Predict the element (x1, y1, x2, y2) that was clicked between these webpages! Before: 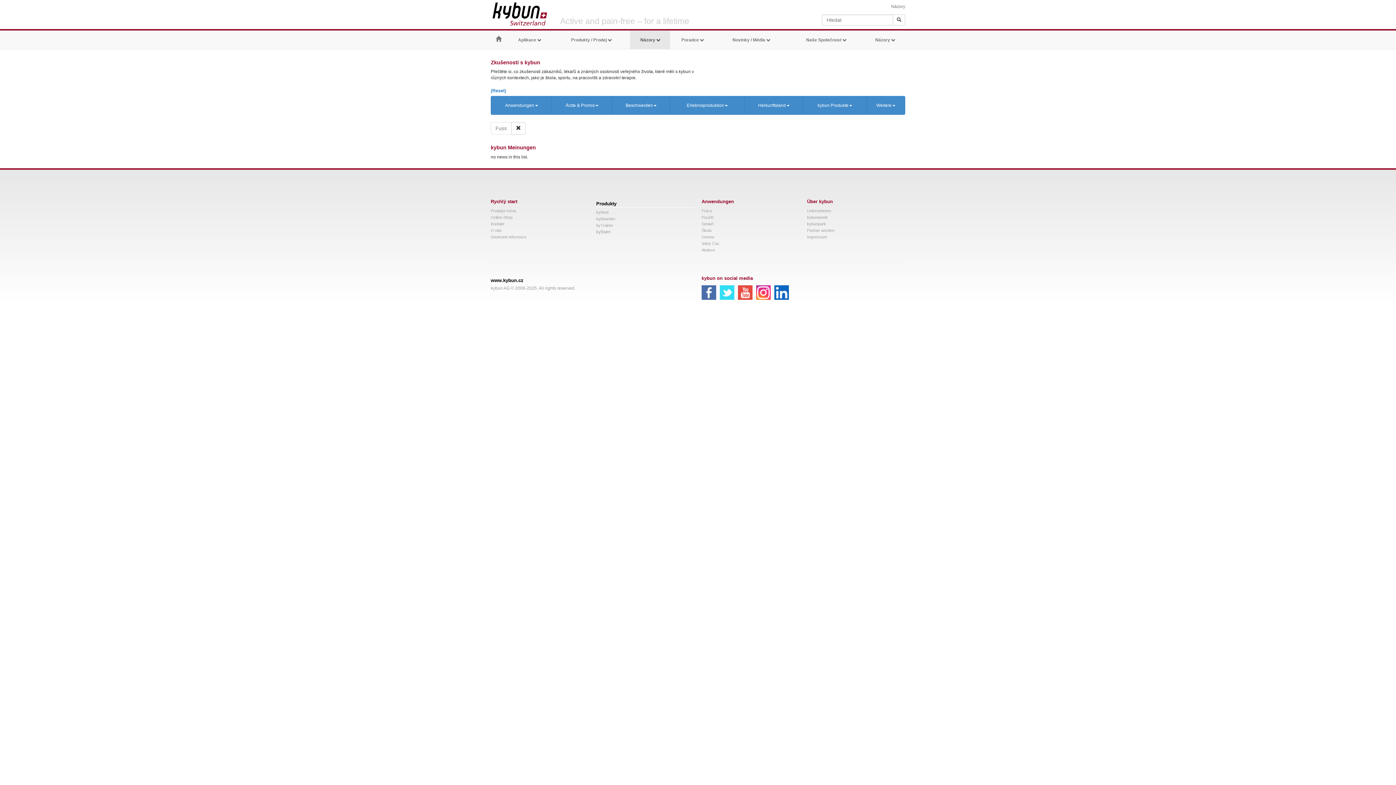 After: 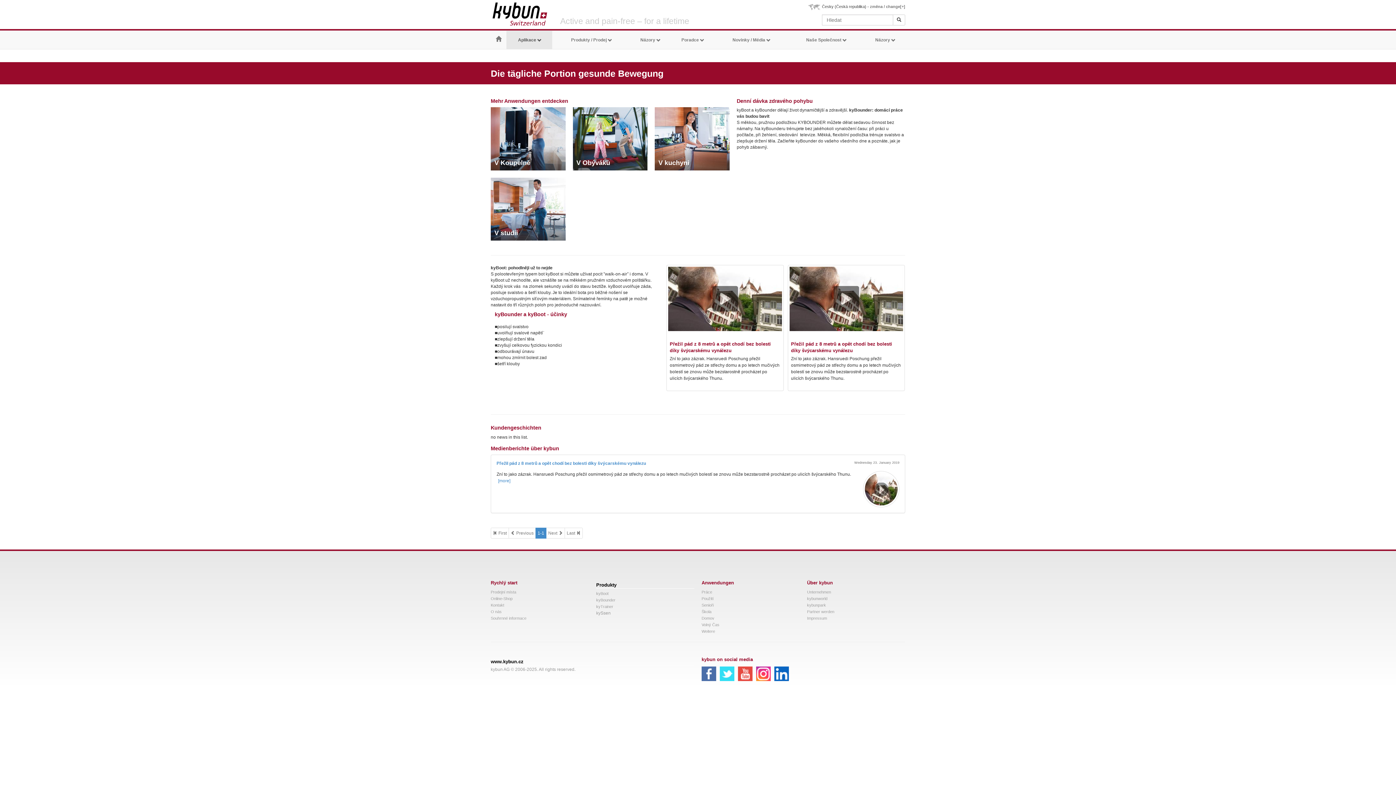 Action: label: Domov bbox: (701, 234, 714, 239)